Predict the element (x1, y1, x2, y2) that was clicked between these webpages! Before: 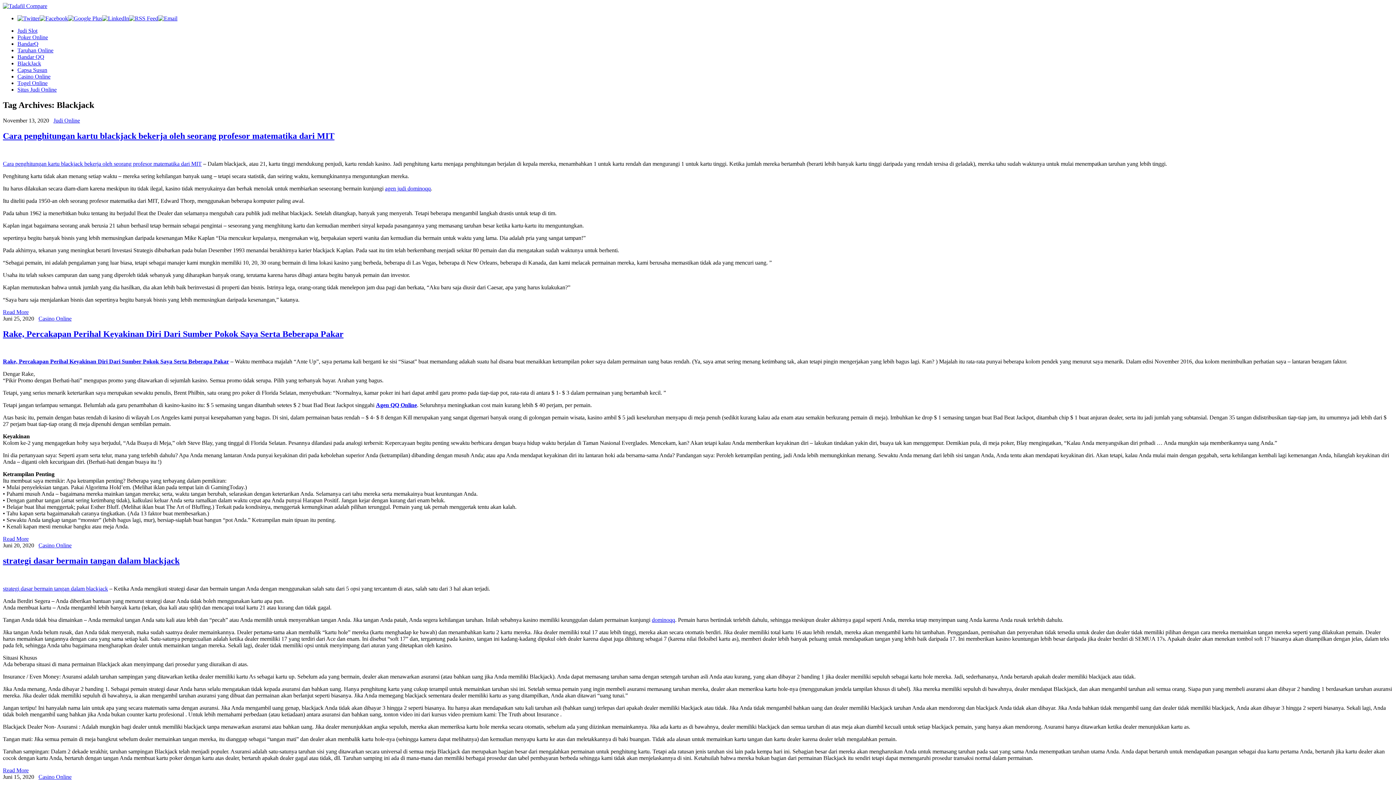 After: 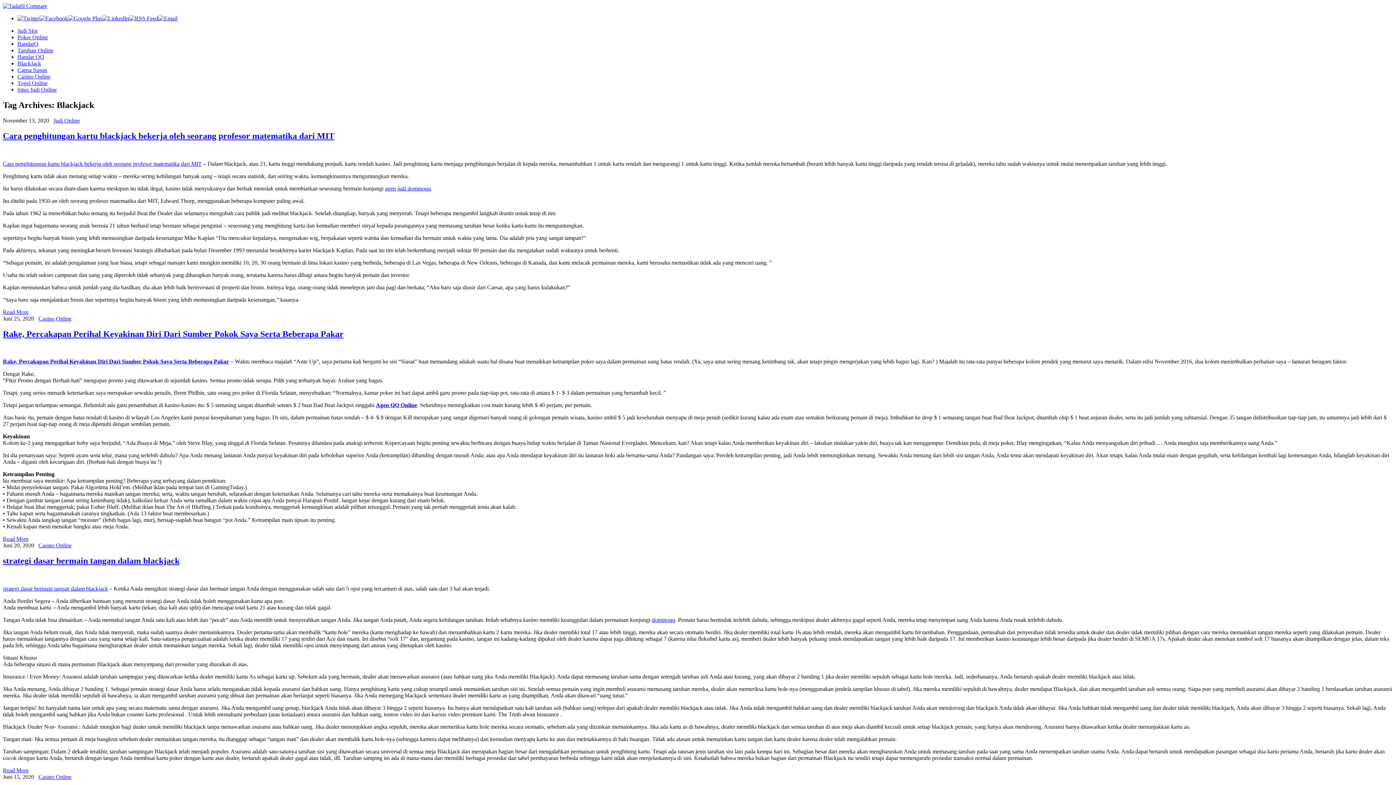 Action: bbox: (39, 15, 68, 21)